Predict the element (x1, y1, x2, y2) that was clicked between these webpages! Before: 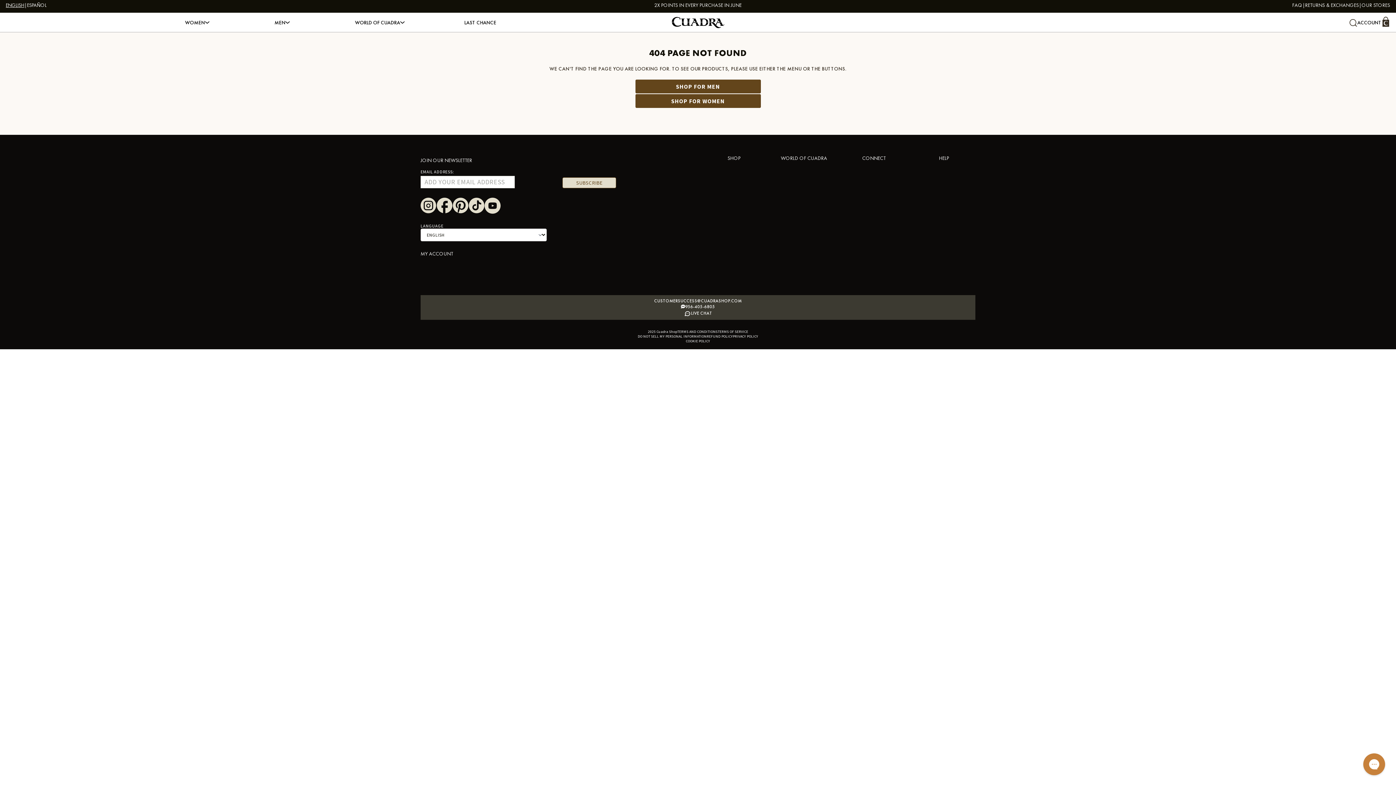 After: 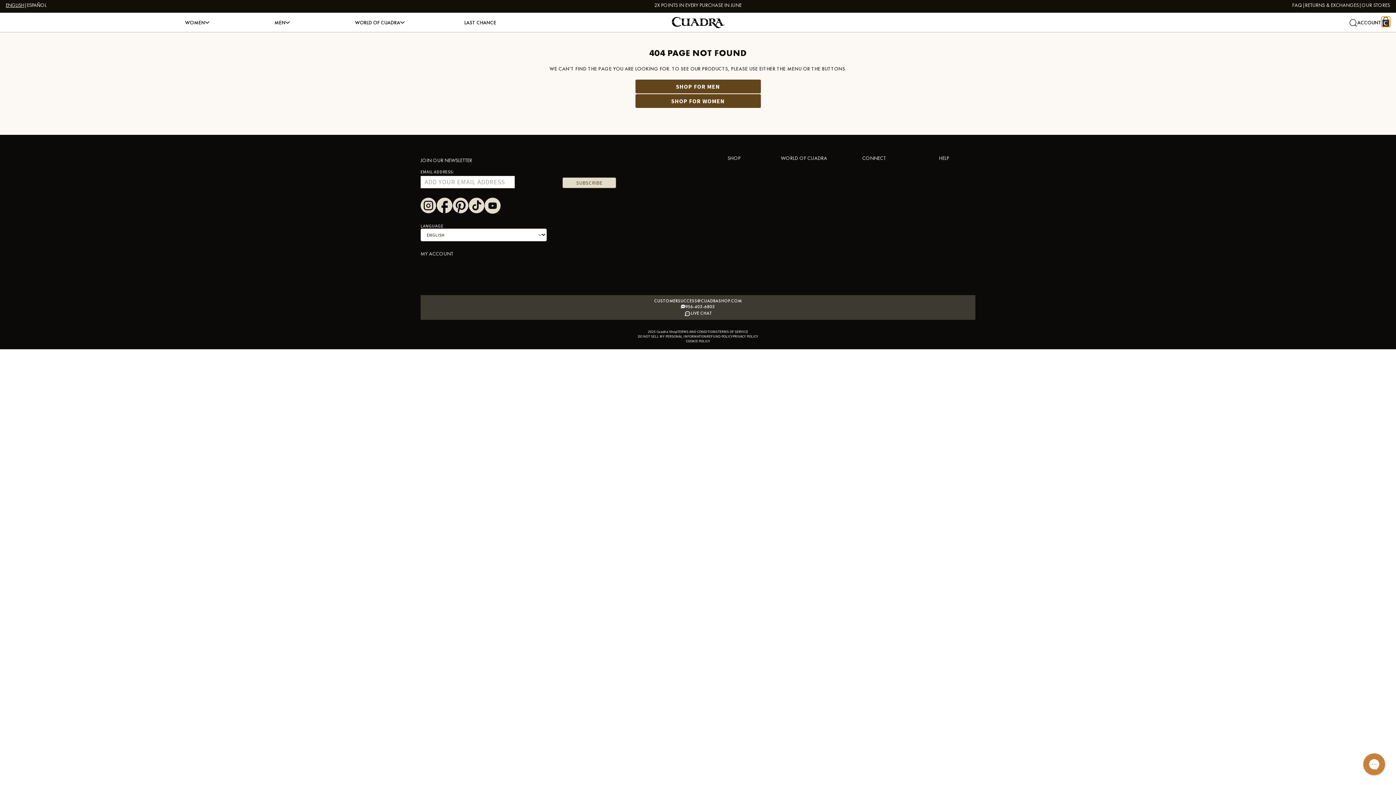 Action: label: Cart bbox: (1381, 16, 1390, 26)